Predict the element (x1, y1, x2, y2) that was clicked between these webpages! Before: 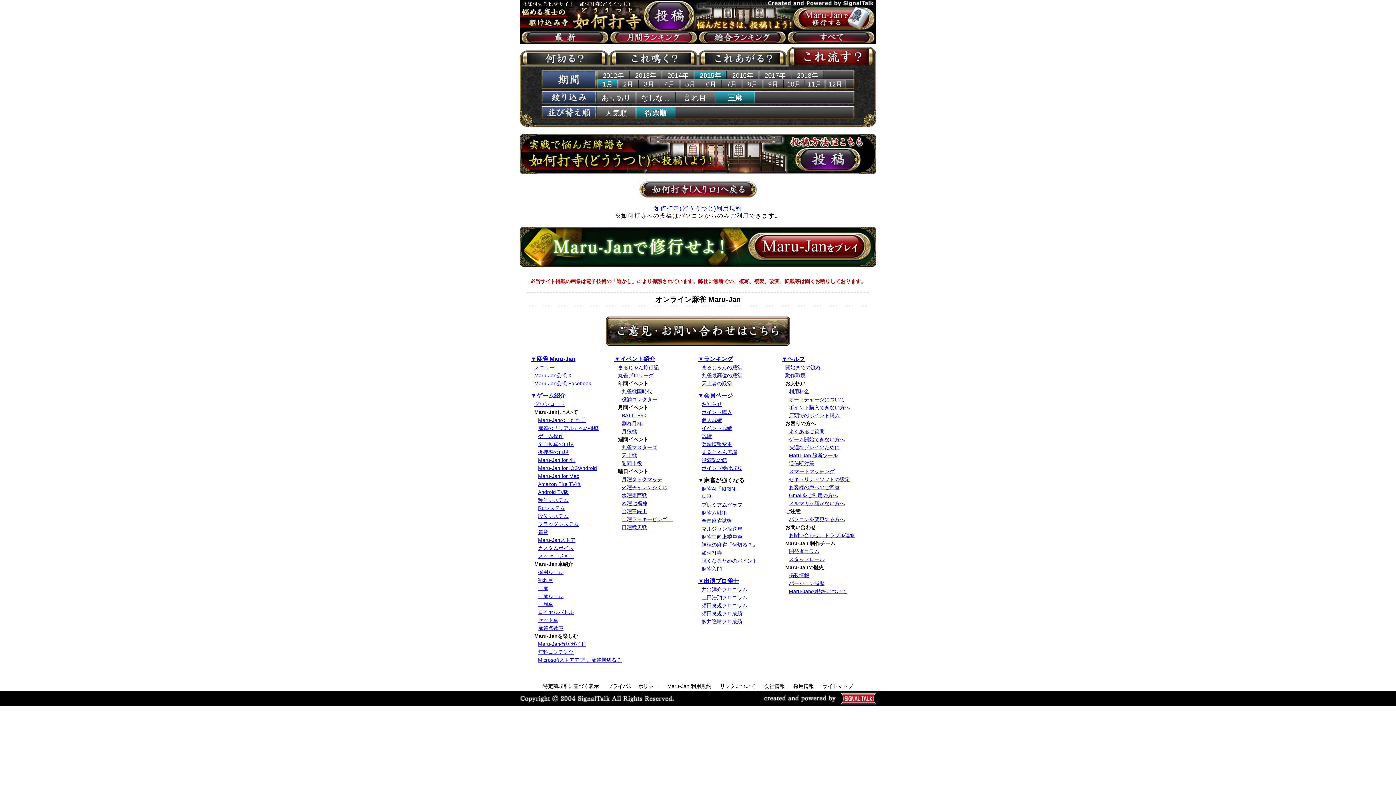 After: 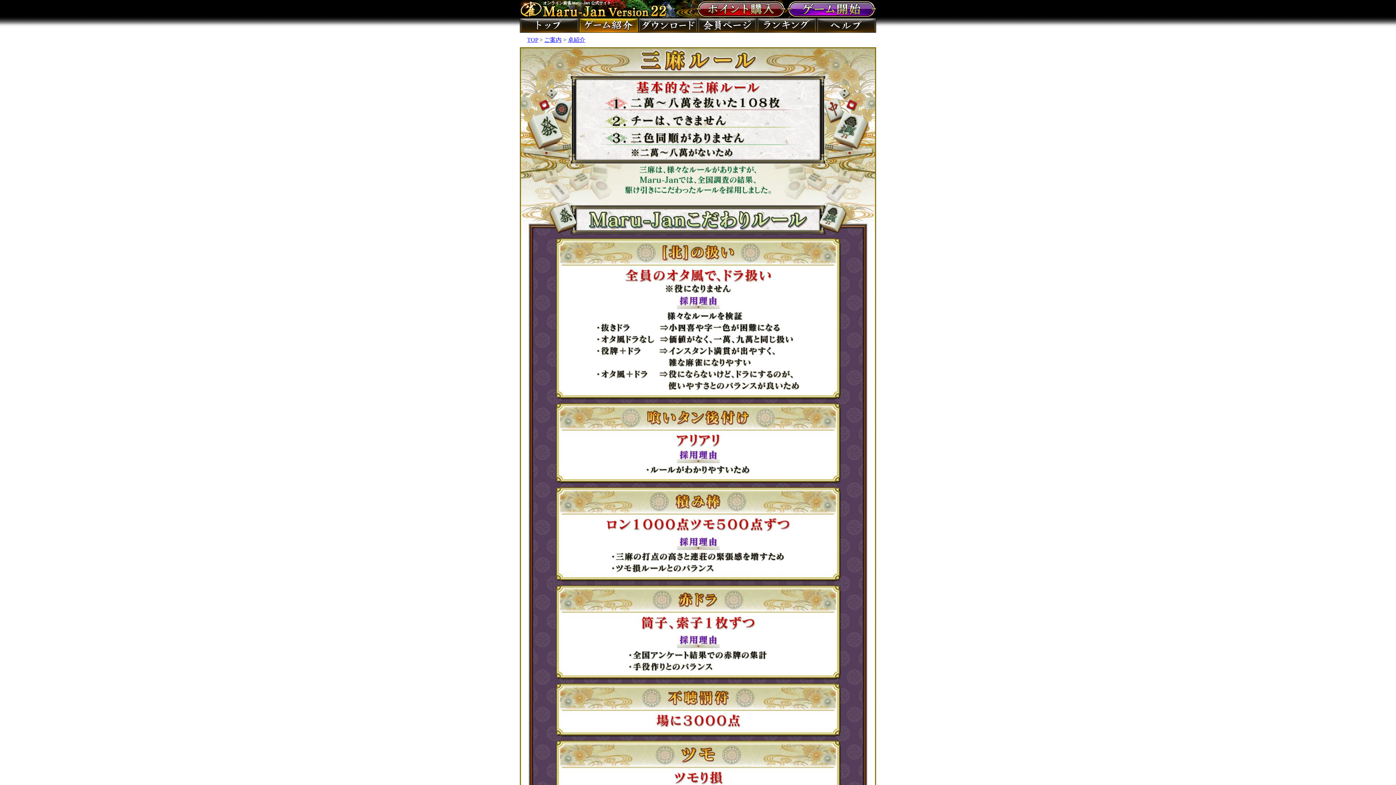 Action: label: 三麻ルール bbox: (538, 593, 563, 599)